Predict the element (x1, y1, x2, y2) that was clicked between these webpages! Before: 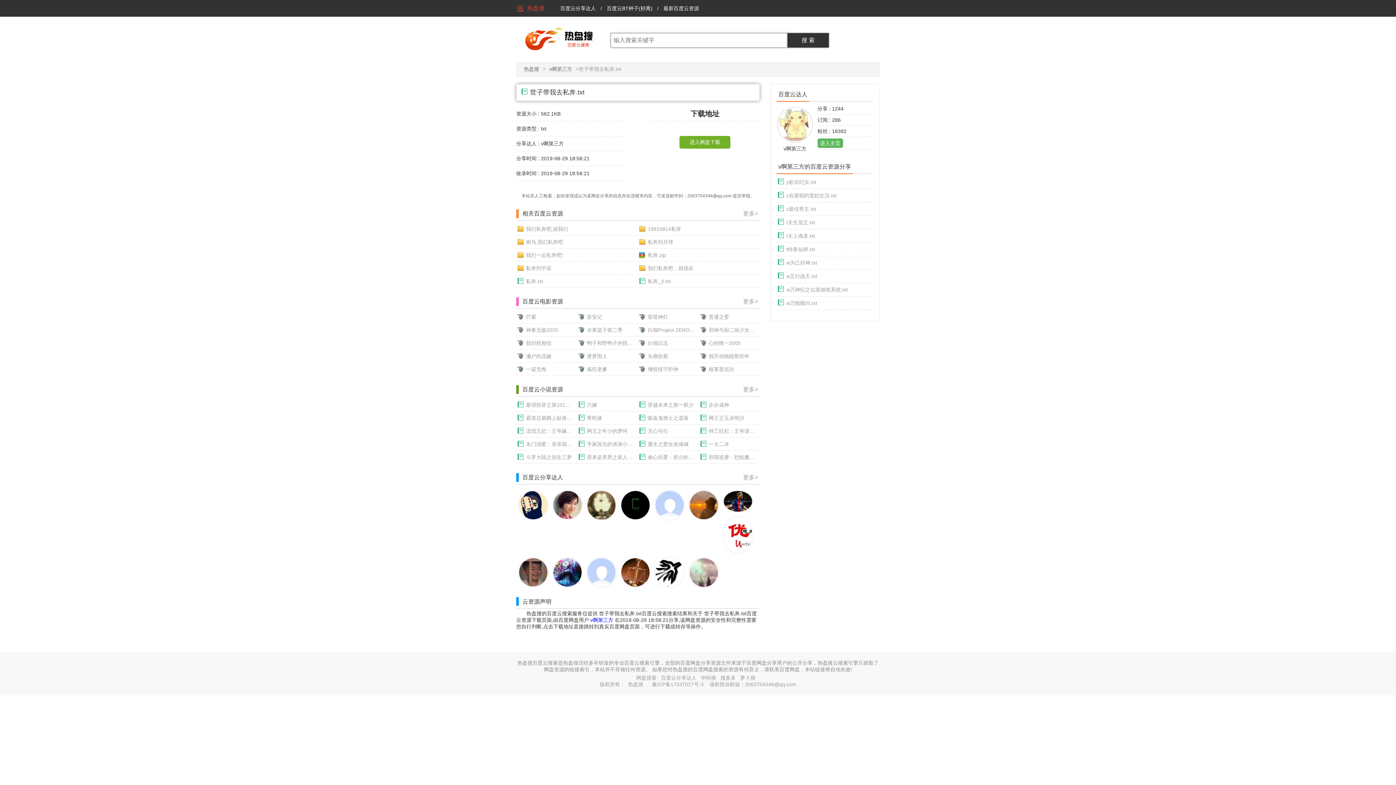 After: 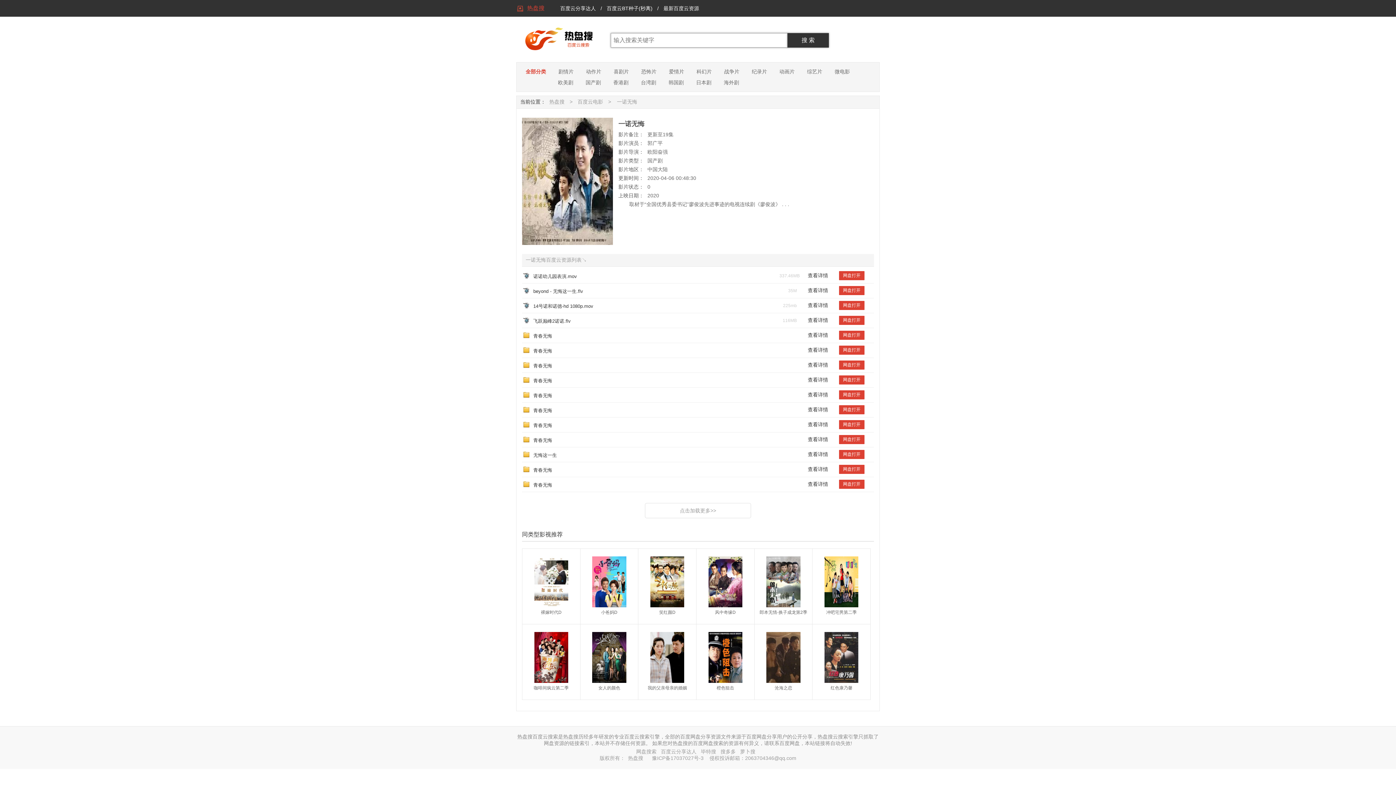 Action: label: 一诺无悔 bbox: (516, 363, 573, 376)